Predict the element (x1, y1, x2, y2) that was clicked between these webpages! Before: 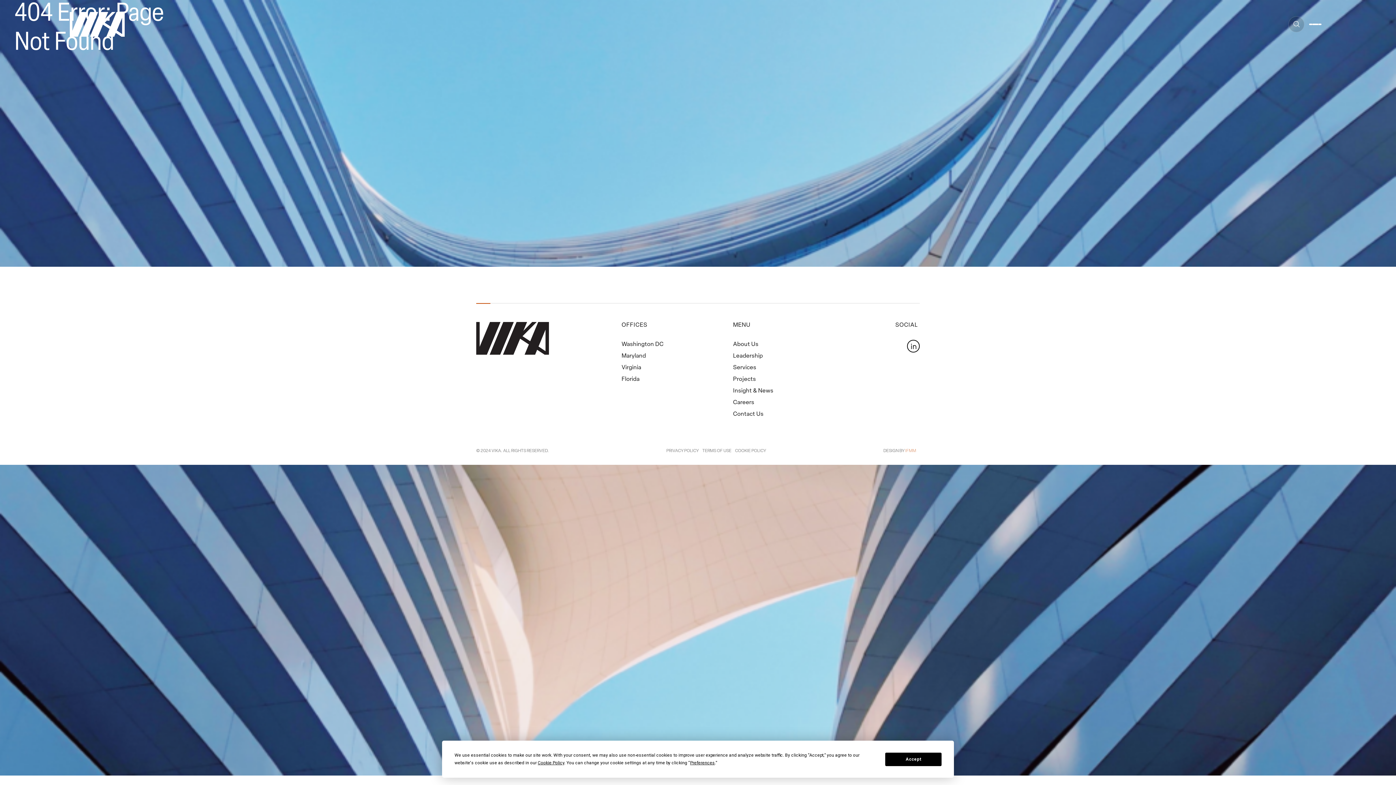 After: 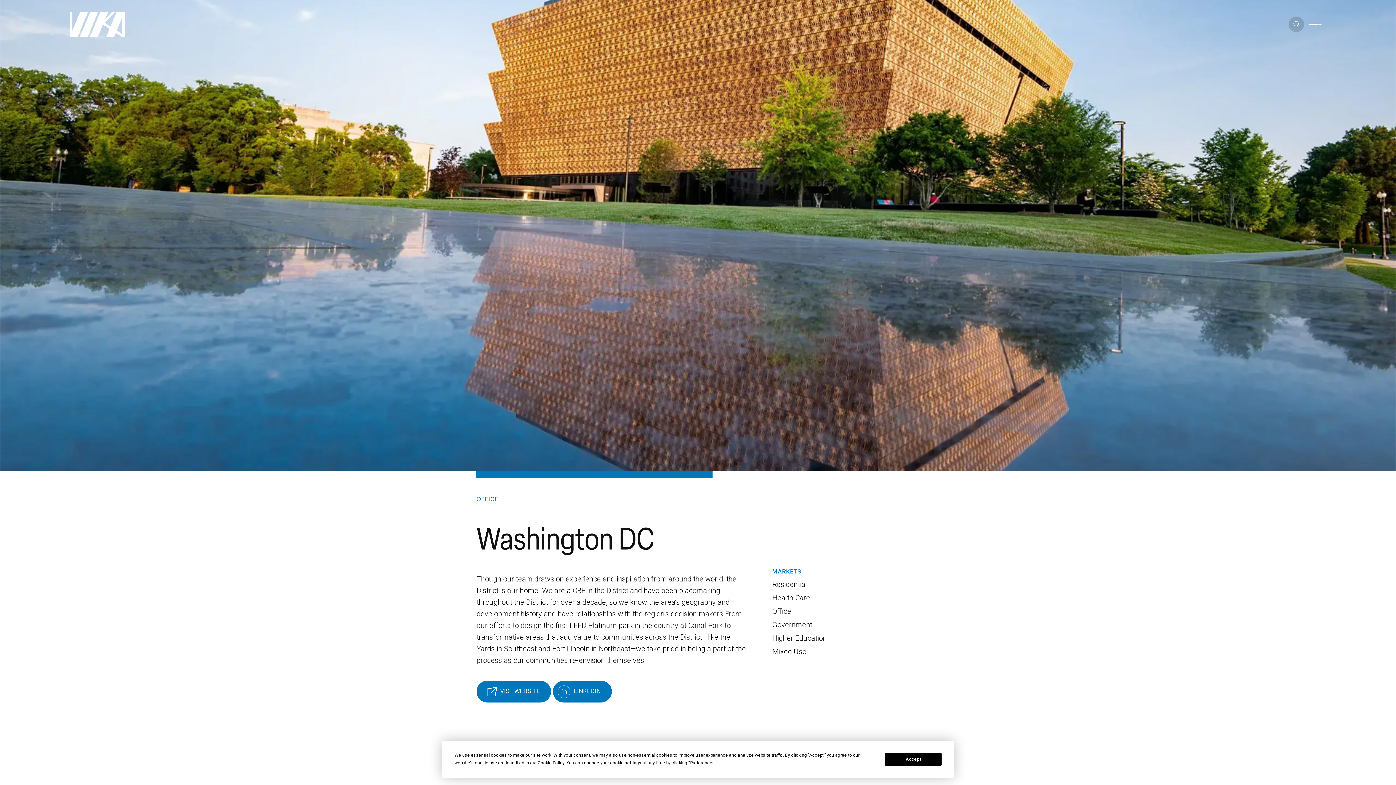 Action: label: Washington DC bbox: (621, 340, 663, 349)